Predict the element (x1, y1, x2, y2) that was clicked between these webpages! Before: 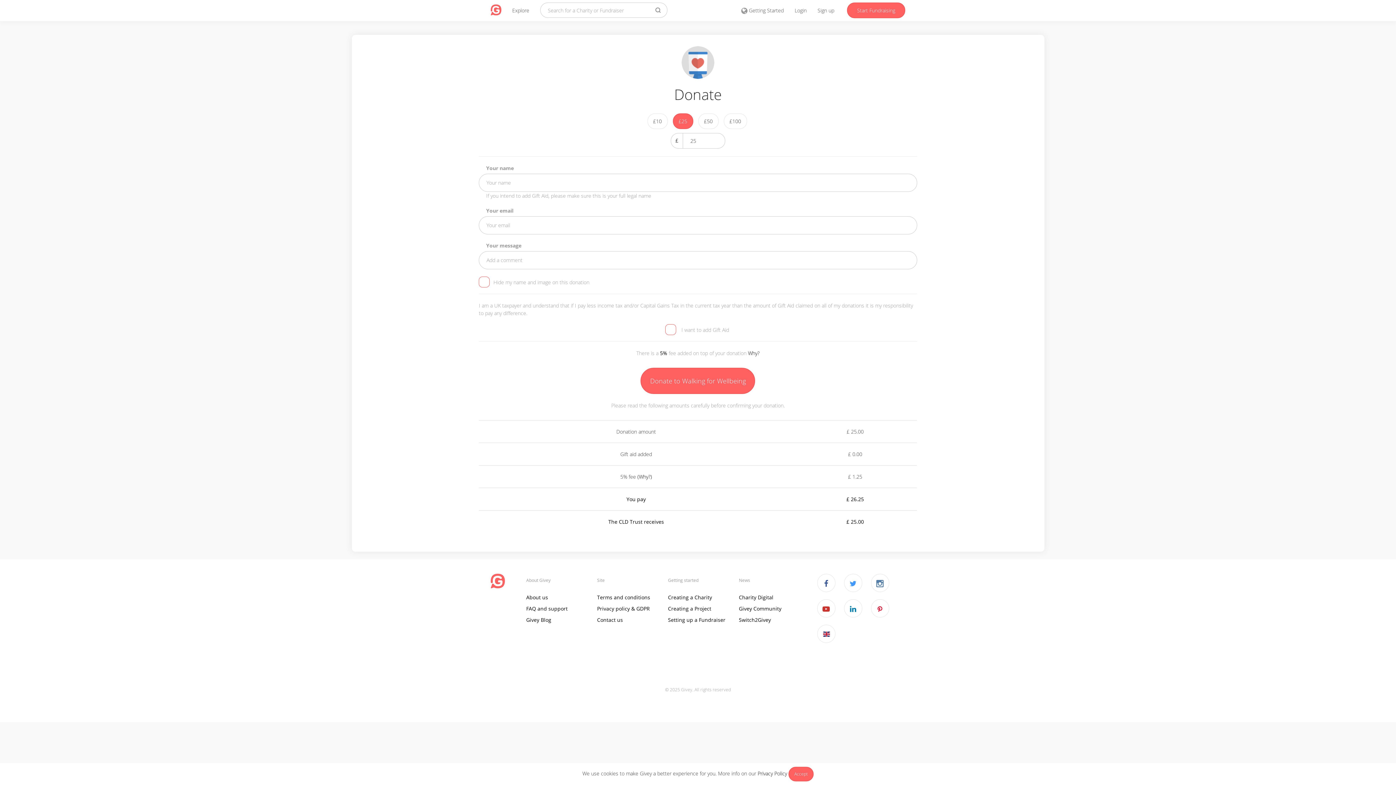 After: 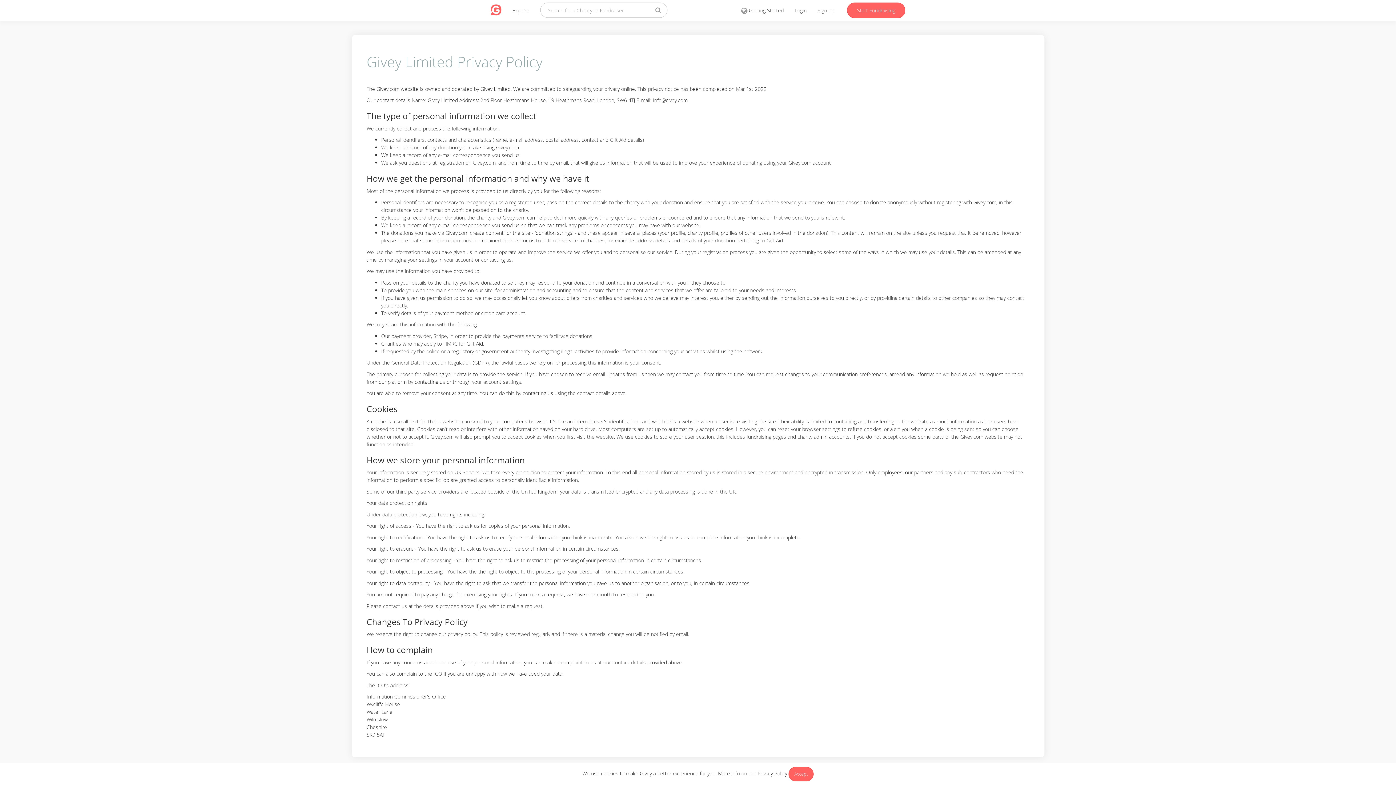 Action: label: Privacy Policy bbox: (757, 770, 787, 777)